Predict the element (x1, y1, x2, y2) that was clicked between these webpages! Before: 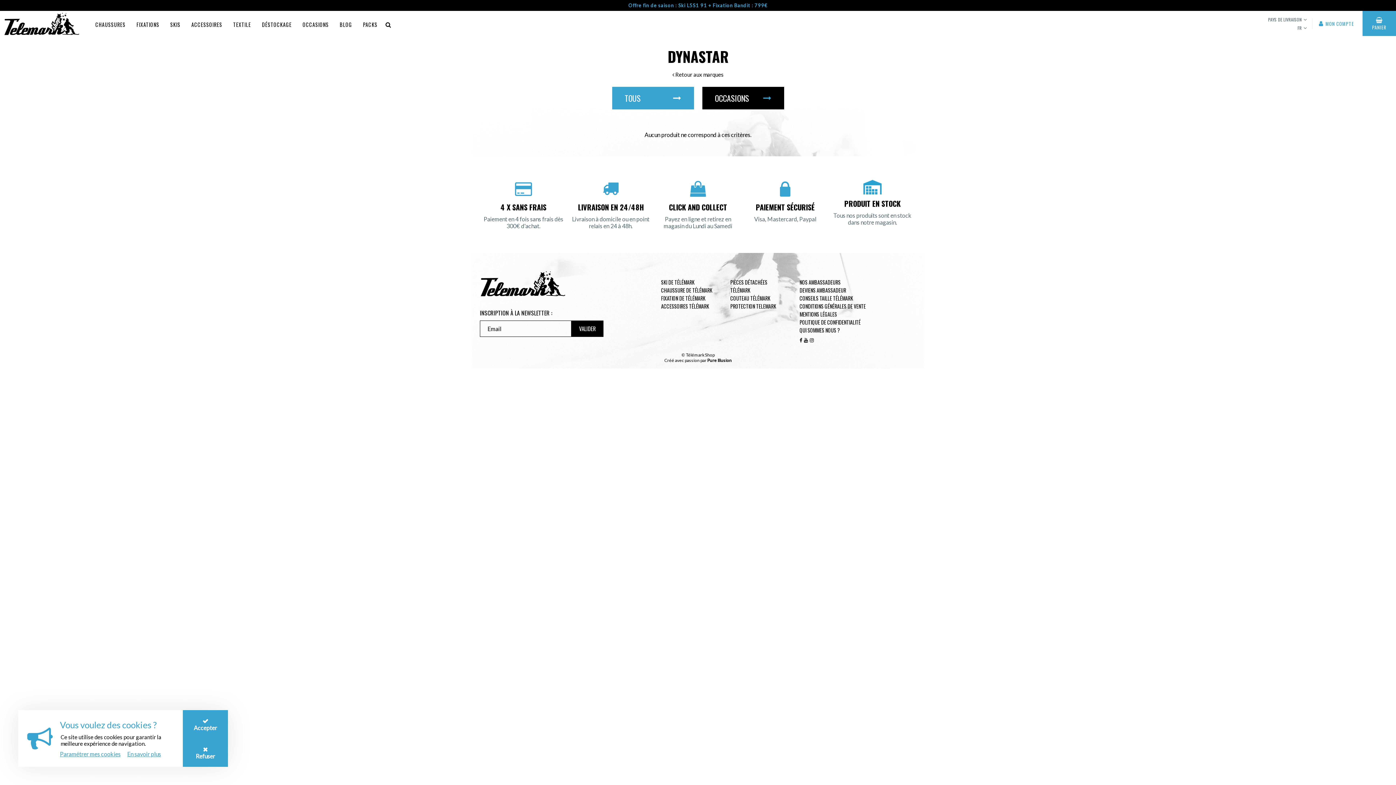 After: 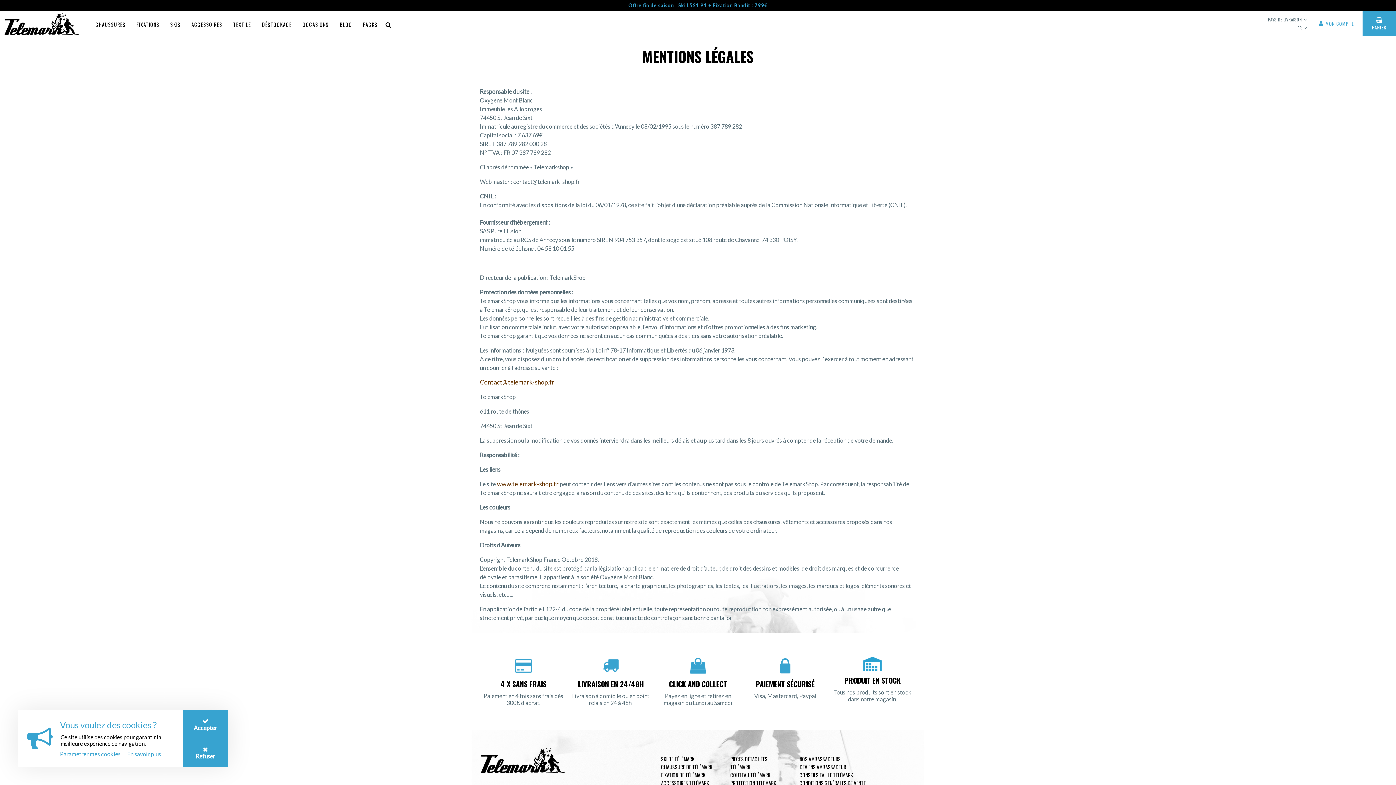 Action: bbox: (799, 310, 837, 318) label: MENTIONS LÉGALES